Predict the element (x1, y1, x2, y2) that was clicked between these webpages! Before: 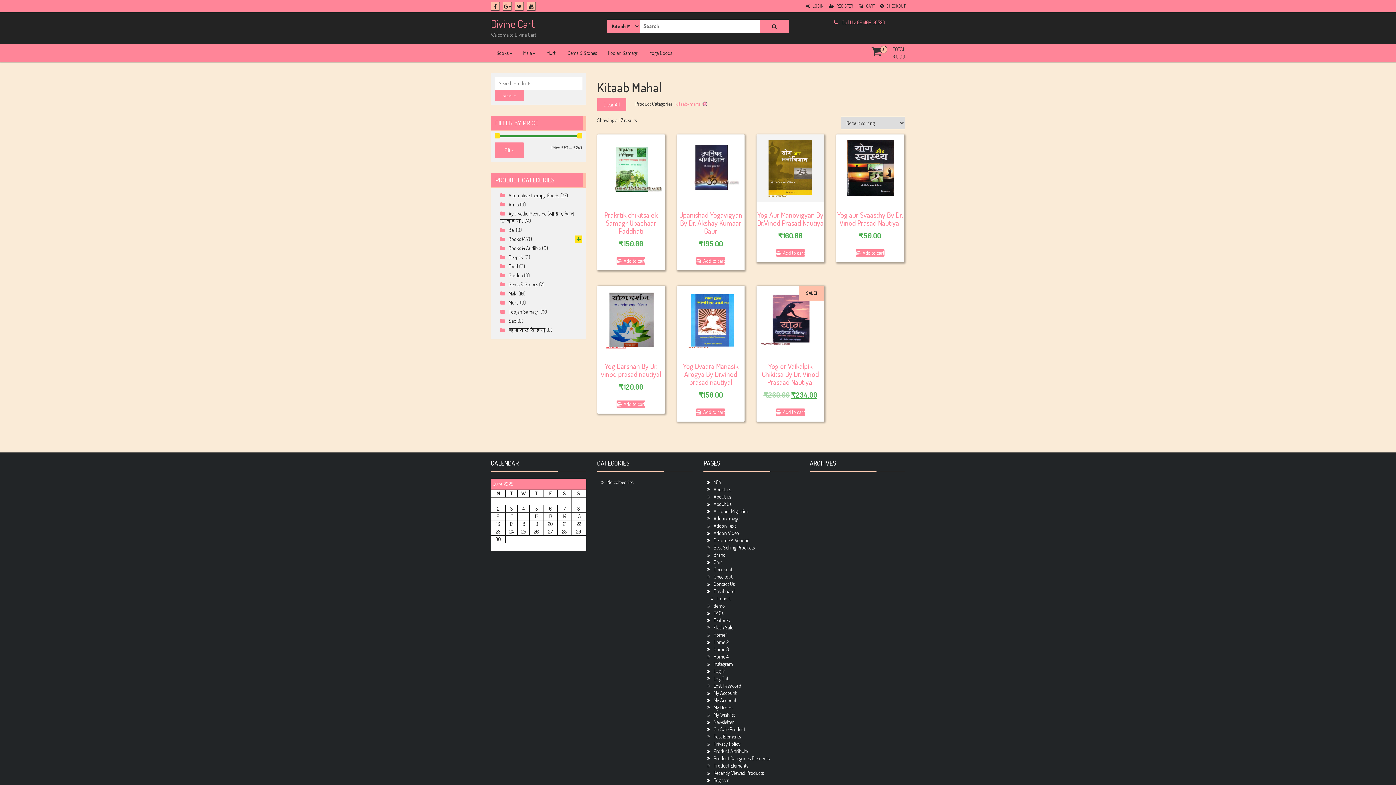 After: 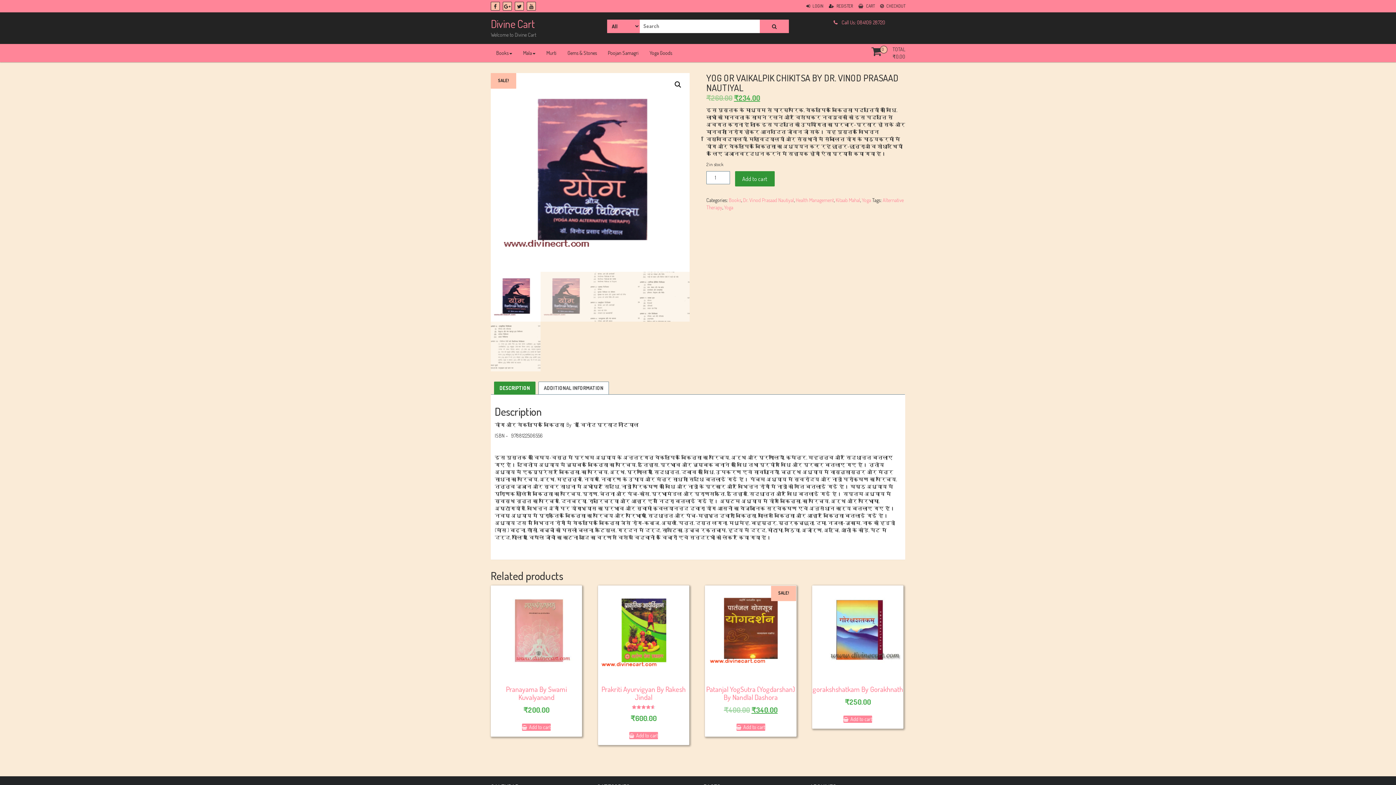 Action: label: SALE!
Yog or Vaikalpik Chikitsa By Dr. Vinod Prasaad Nautiyal
₹260.00 
Original price was: ₹260.00.
₹234.00
Current price is: ₹234.00. bbox: (756, 286, 824, 399)